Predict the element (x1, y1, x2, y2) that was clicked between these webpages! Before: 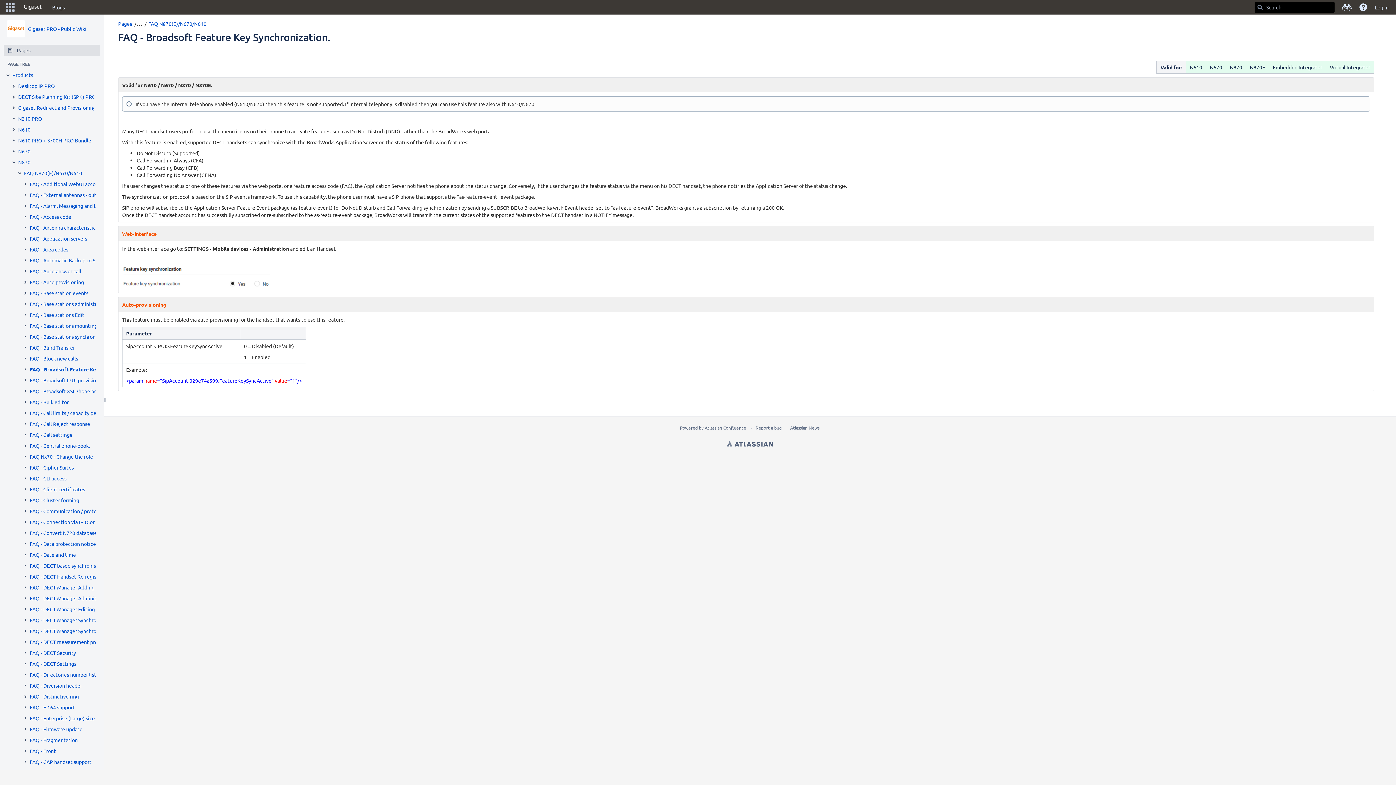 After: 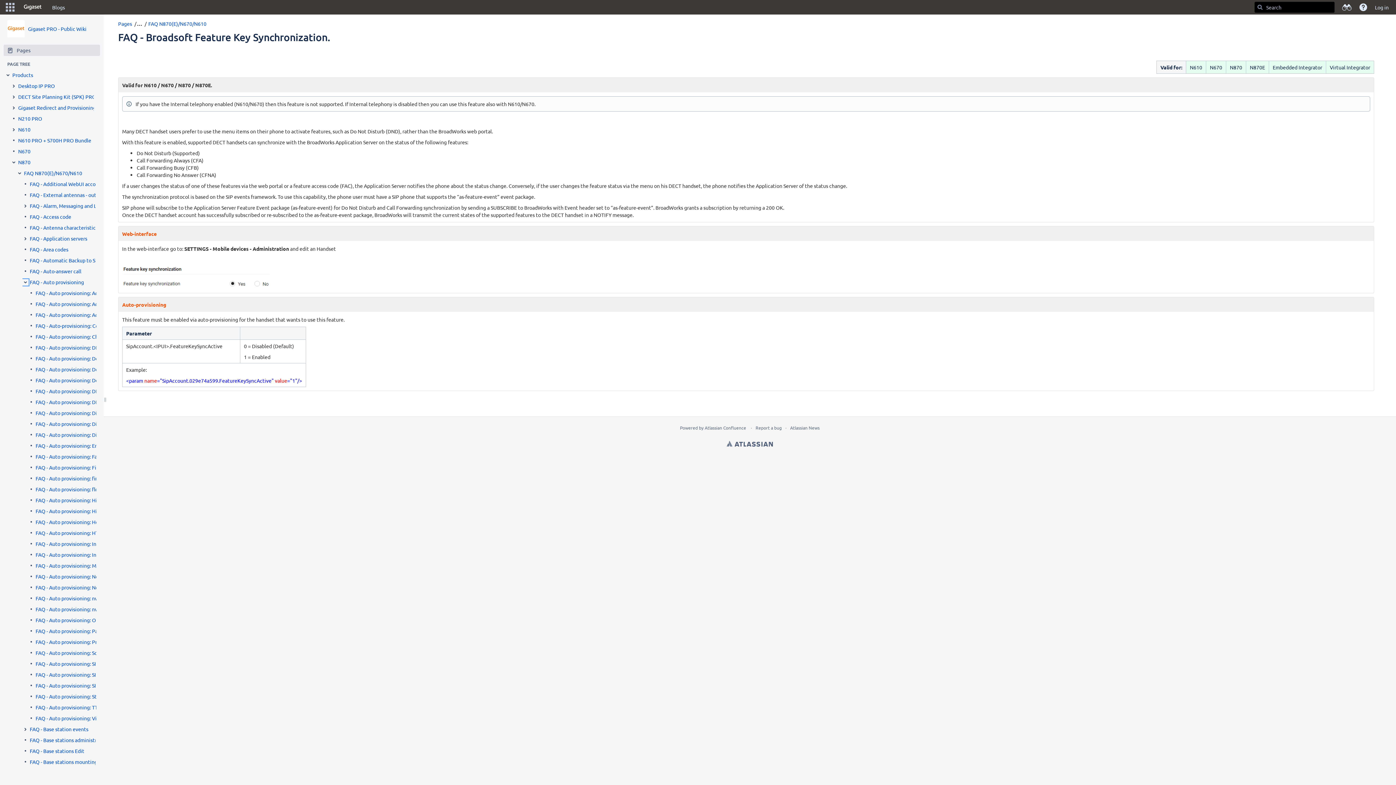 Action: label: Expand item FAQ - Auto provisioning bbox: (22, 279, 28, 285)